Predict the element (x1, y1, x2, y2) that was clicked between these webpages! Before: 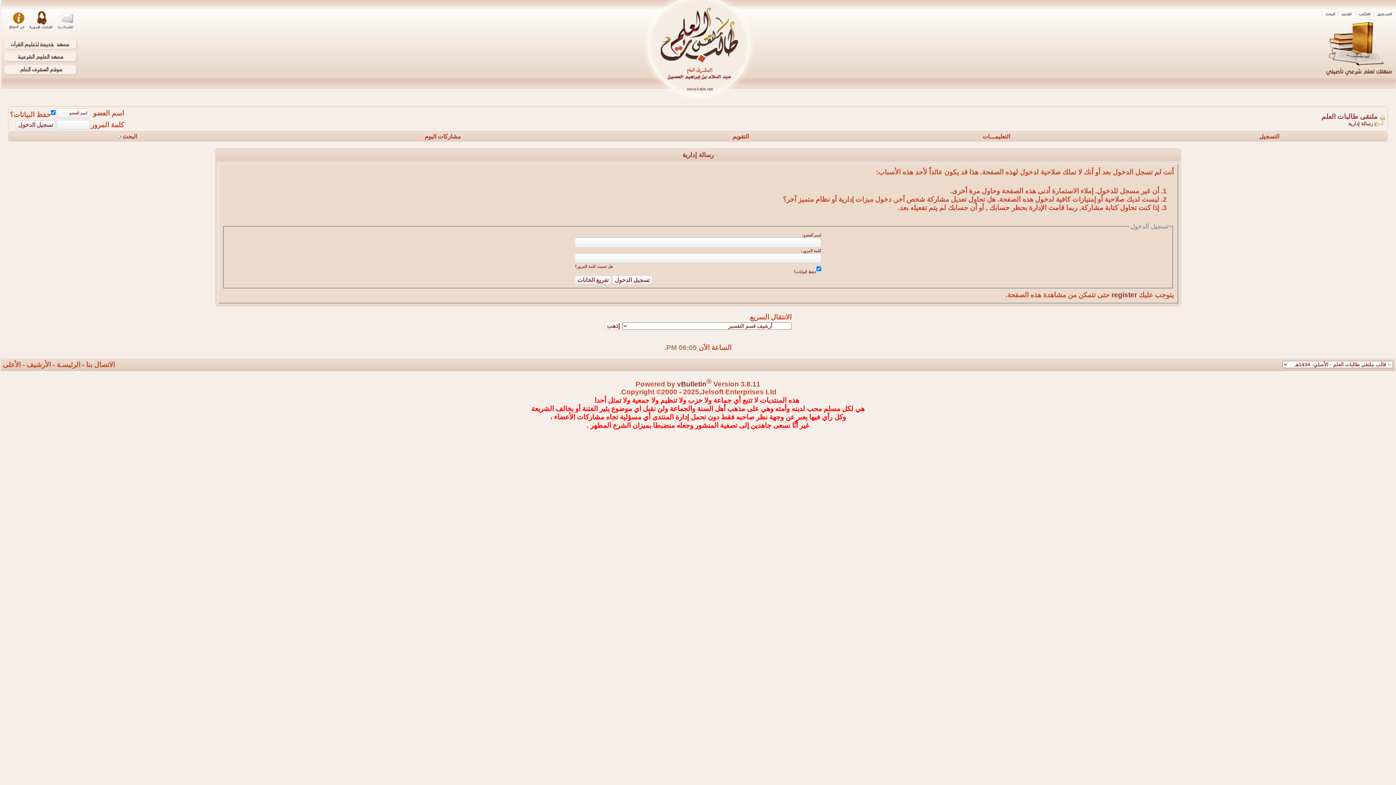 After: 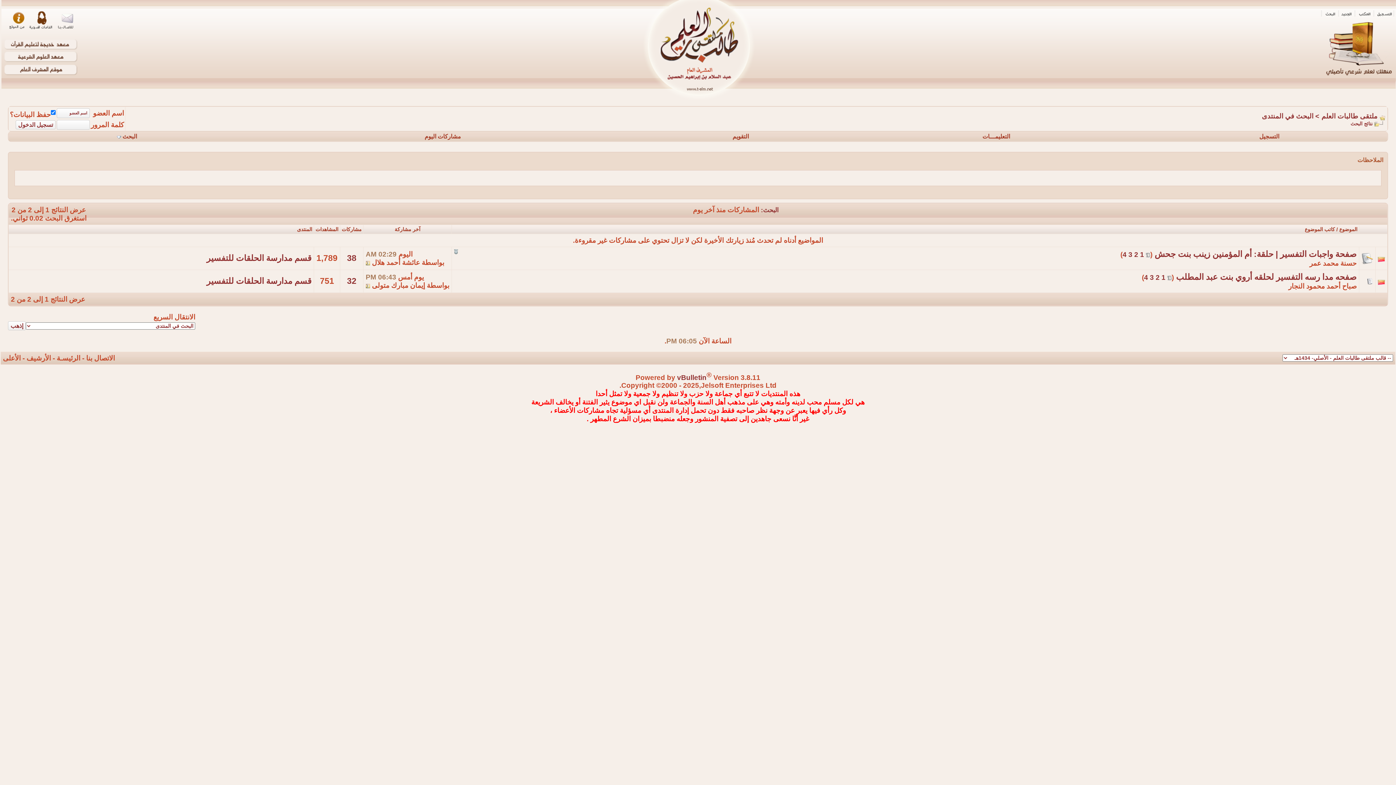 Action: label: مشاركات اليوم bbox: (424, 133, 461, 139)